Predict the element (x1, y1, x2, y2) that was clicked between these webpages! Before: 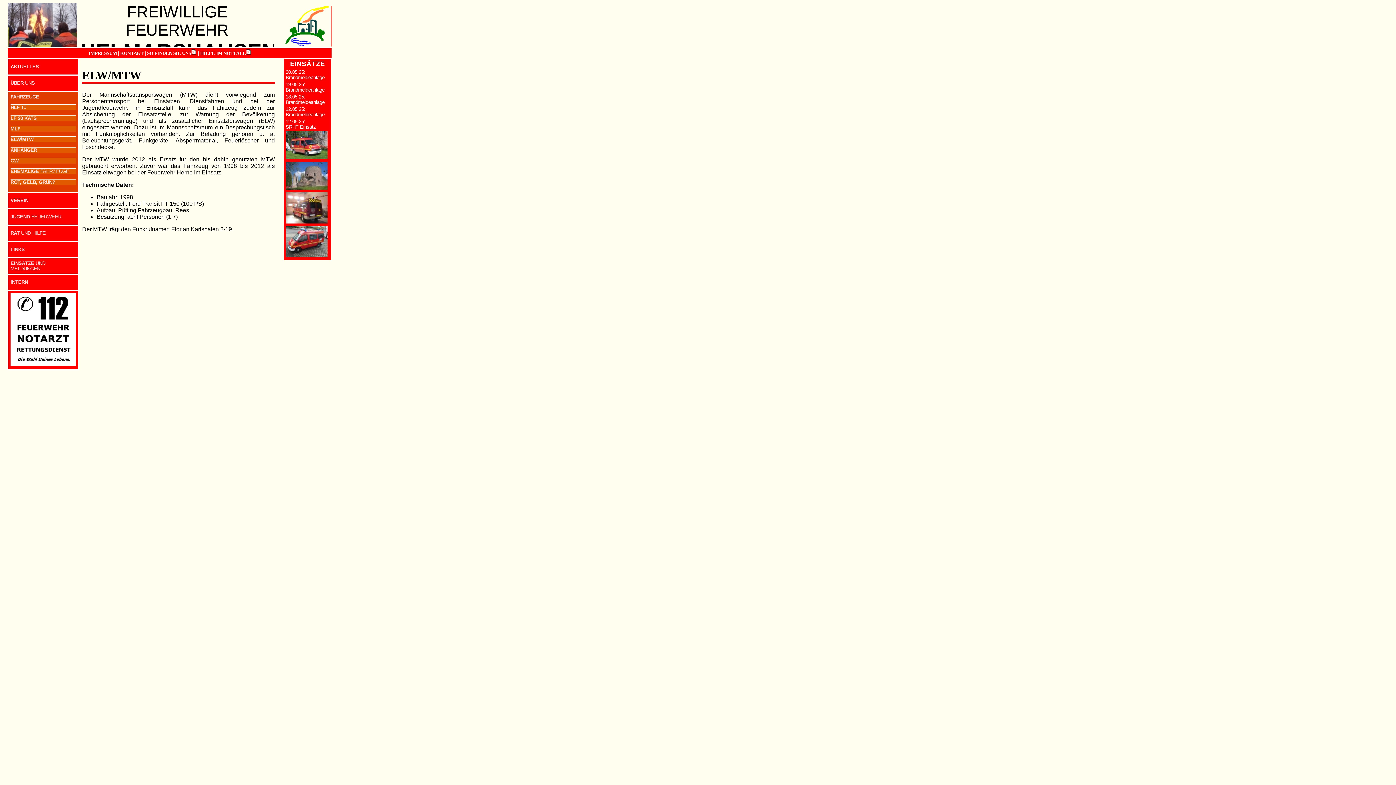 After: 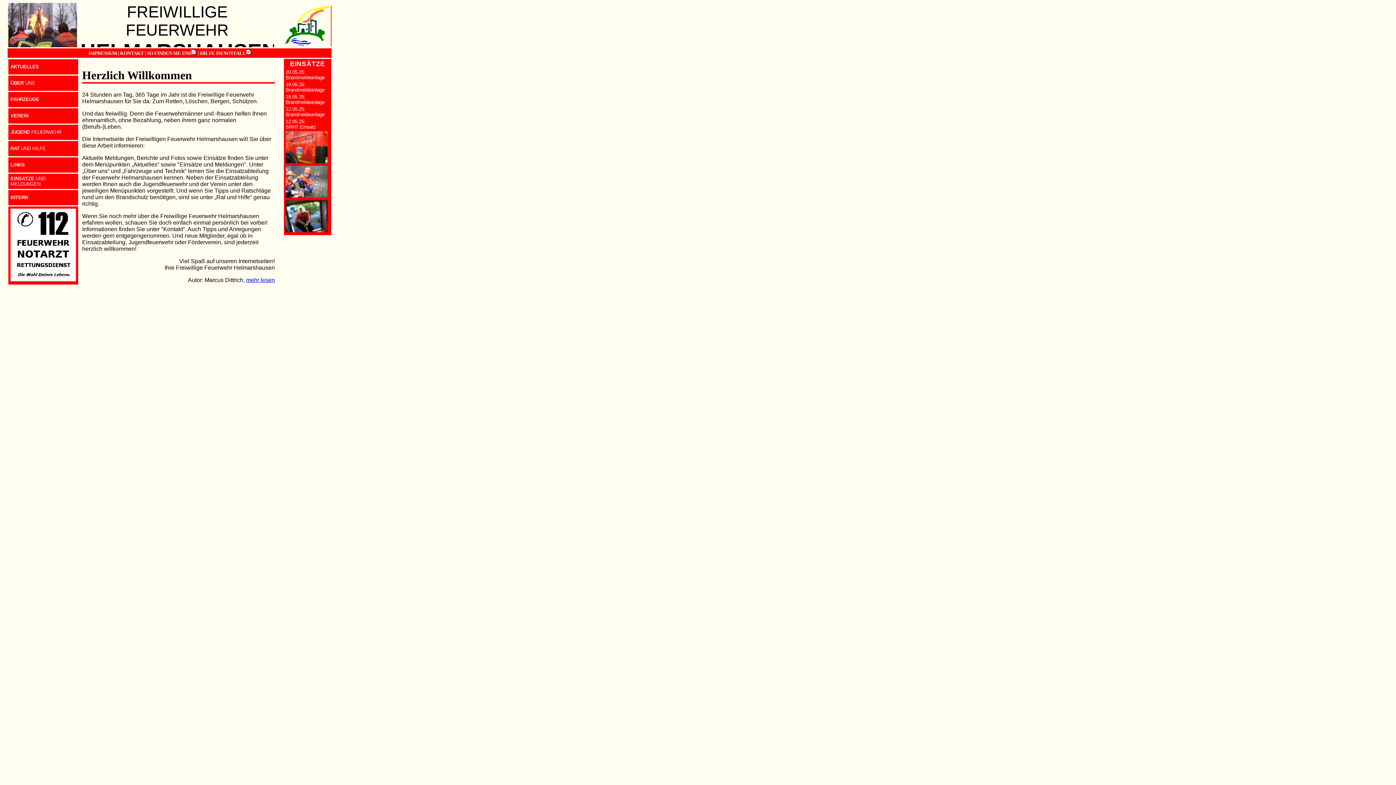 Action: bbox: (10, 64, 38, 69) label: AKTUELLES